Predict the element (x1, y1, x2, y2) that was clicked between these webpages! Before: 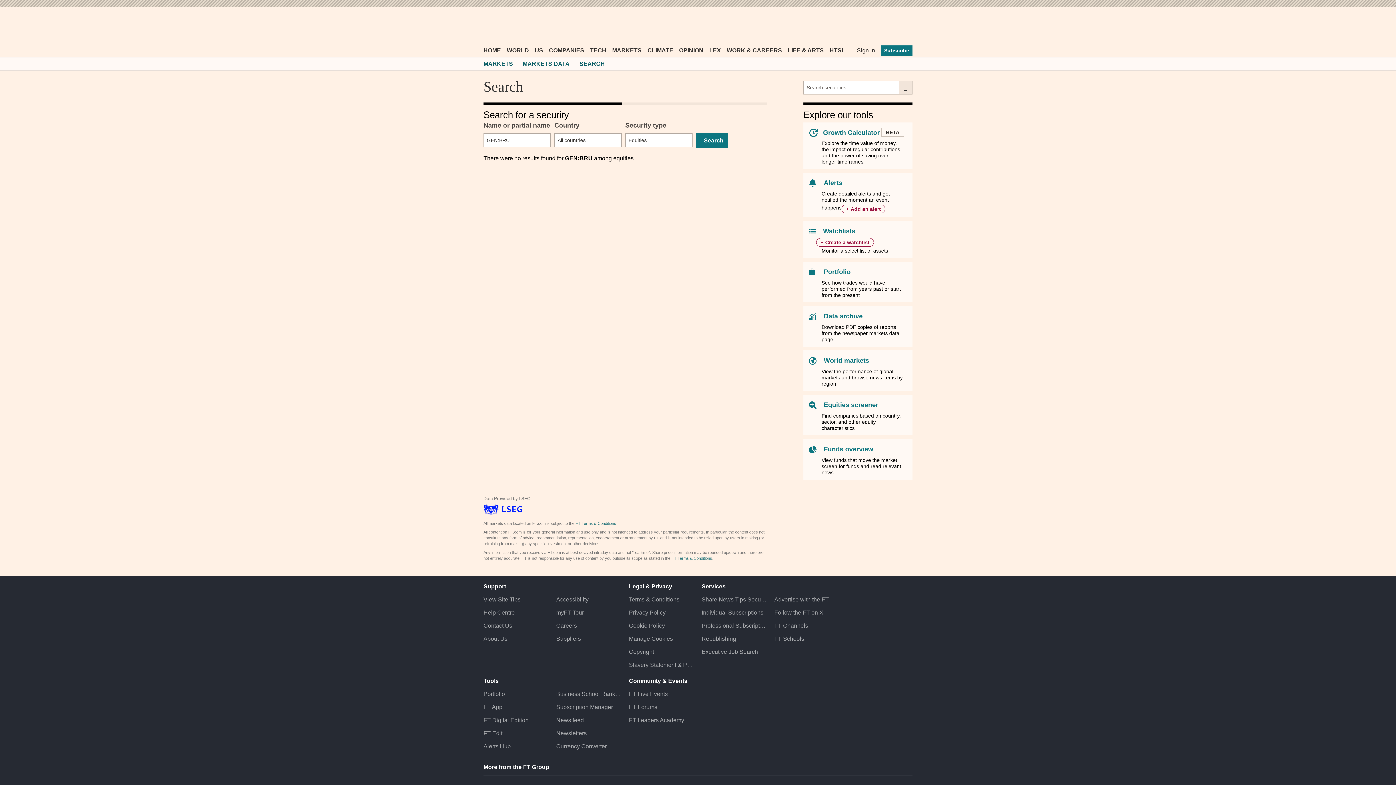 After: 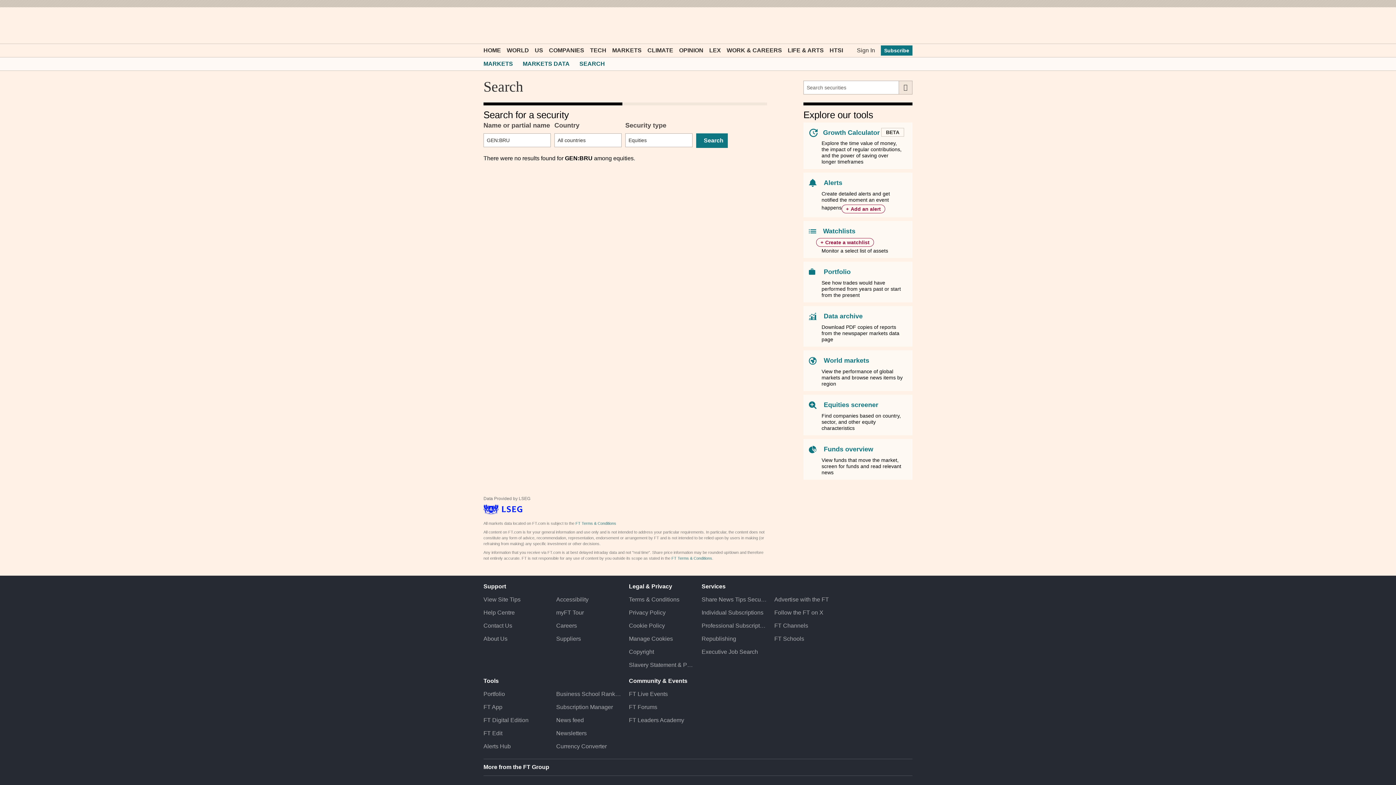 Action: label: Search bbox: (696, 133, 728, 147)